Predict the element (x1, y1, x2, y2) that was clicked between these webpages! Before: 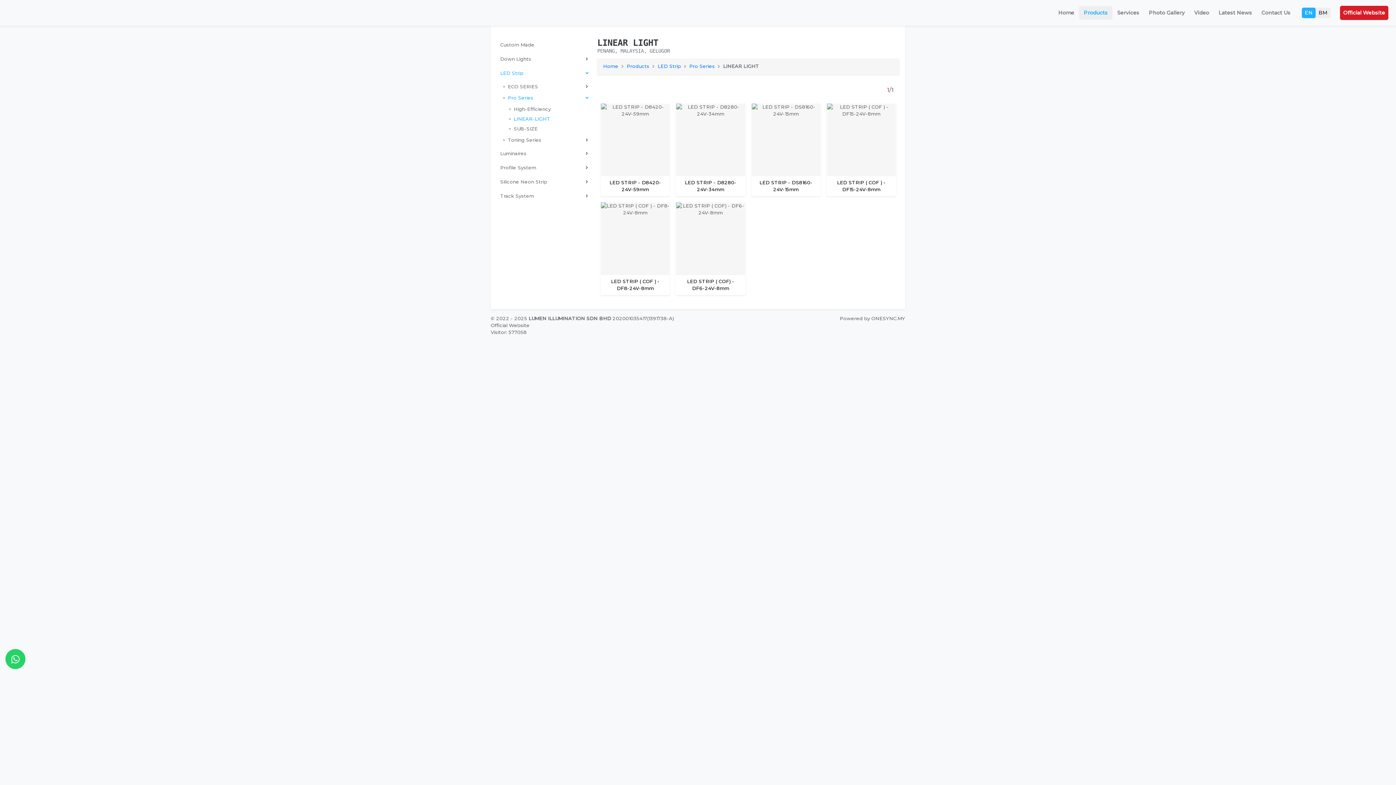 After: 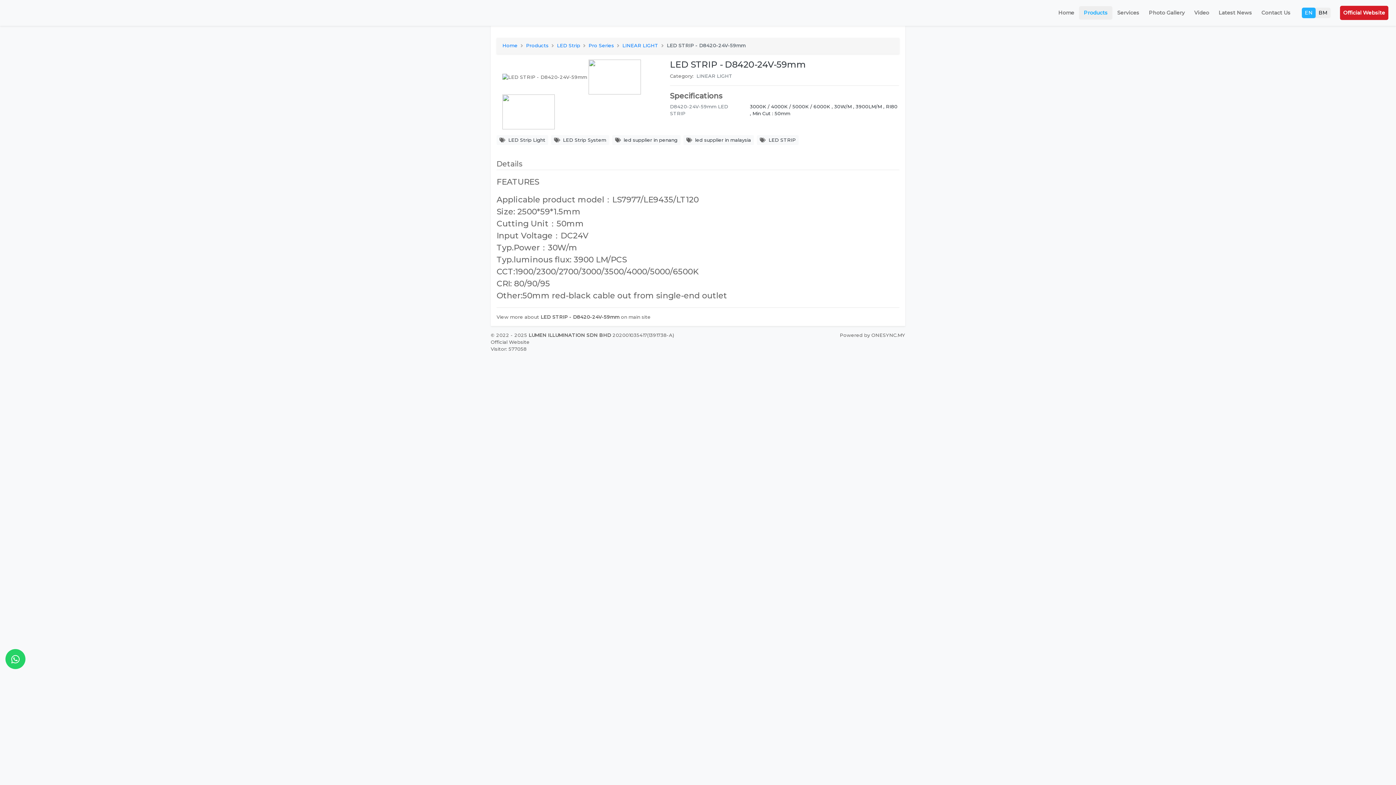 Action: bbox: (600, 103, 670, 196) label: LED STRIP - D8420-24V-59mm